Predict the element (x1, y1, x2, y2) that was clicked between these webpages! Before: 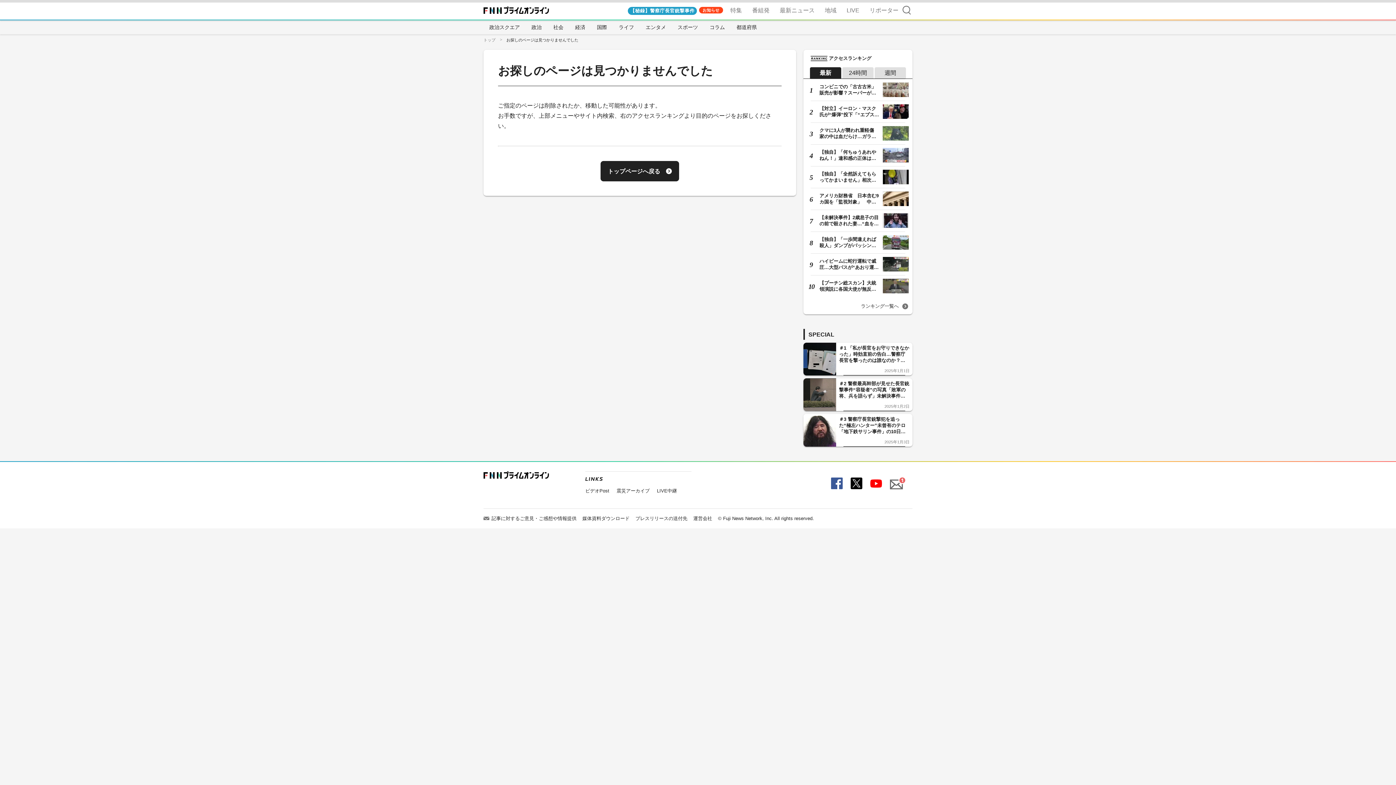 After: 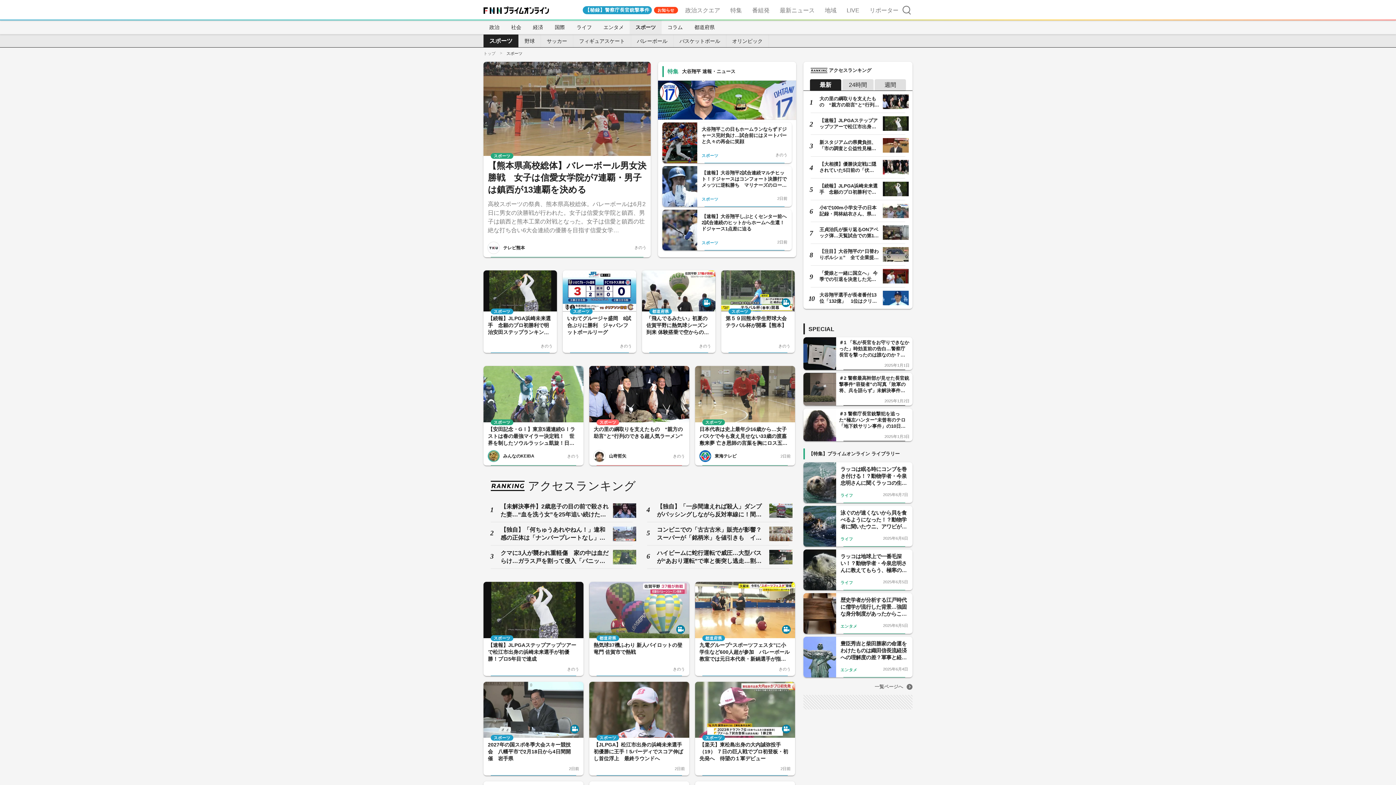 Action: label: スポーツ bbox: (672, 20, 704, 34)